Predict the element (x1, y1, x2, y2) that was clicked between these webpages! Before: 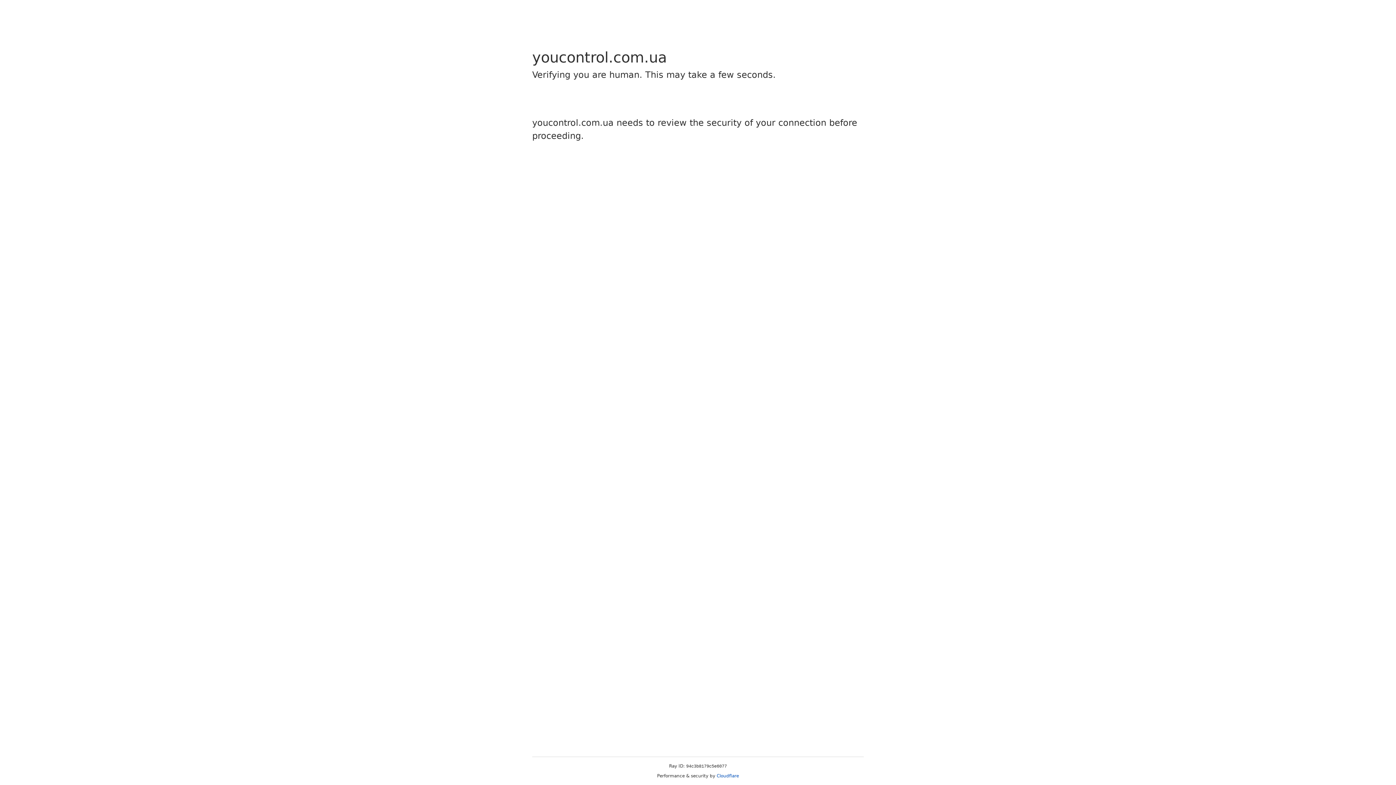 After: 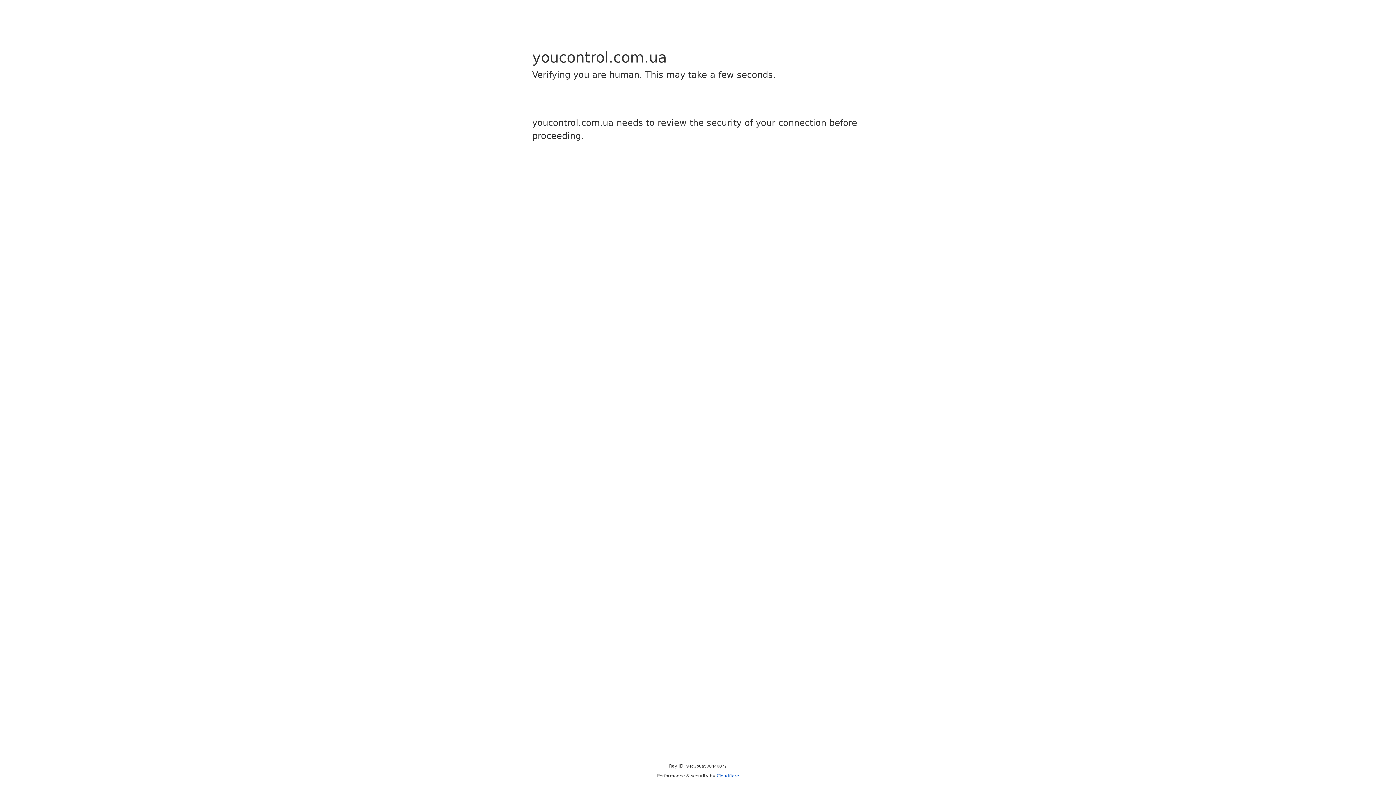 Action: bbox: (716, 773, 739, 778) label: Cloudflare